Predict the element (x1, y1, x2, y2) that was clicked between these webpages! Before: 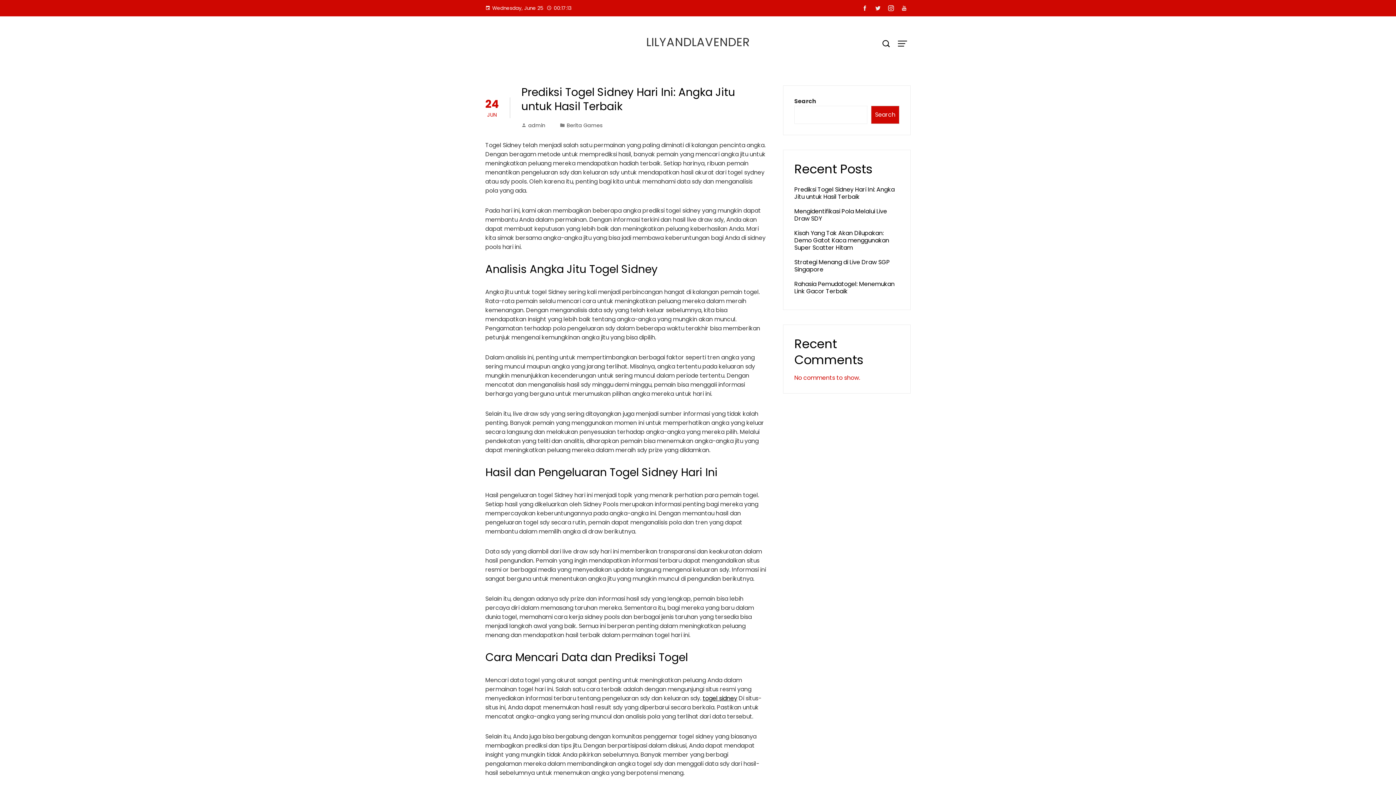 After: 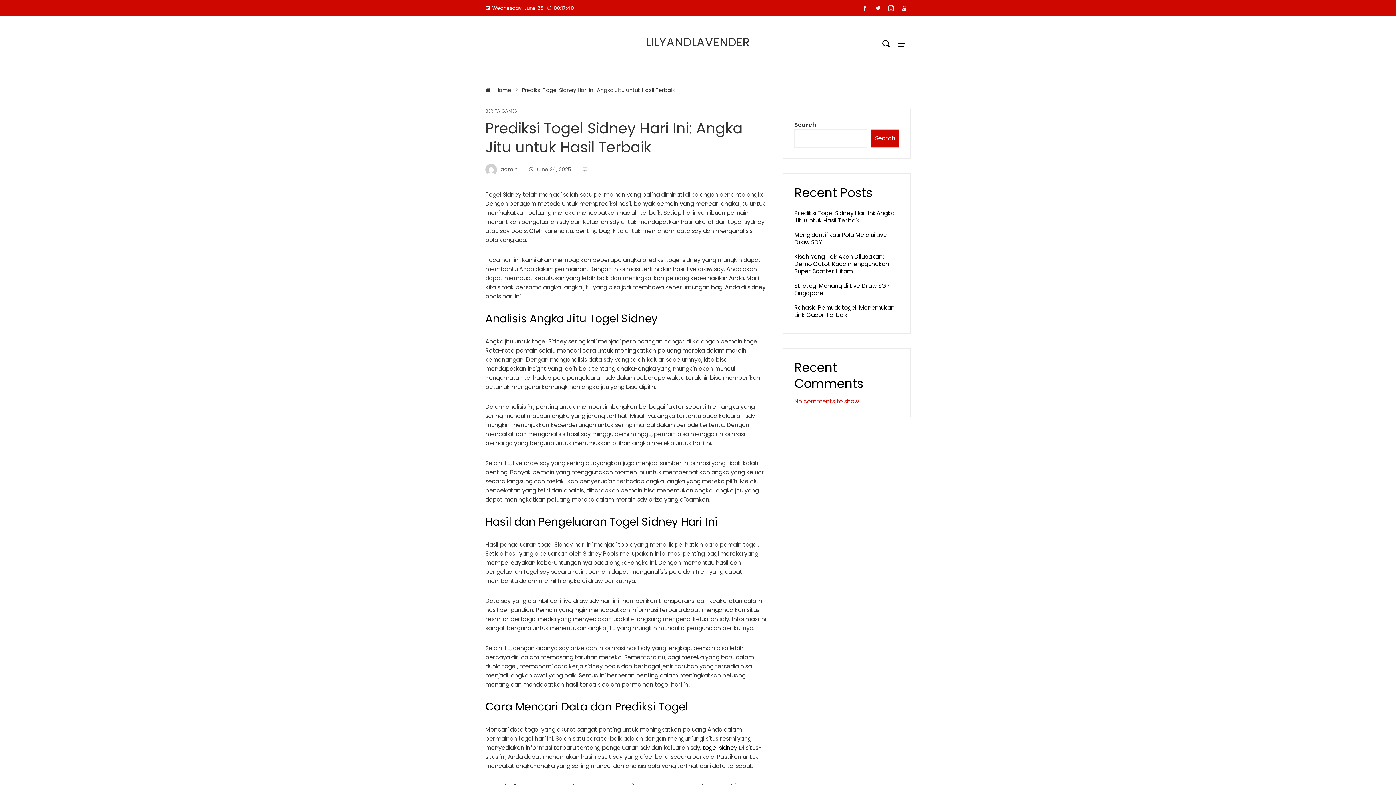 Action: label: Prediksi Togel Sidney Hari Ini: Angka Jitu untuk Hasil Terbaik bbox: (794, 185, 894, 201)